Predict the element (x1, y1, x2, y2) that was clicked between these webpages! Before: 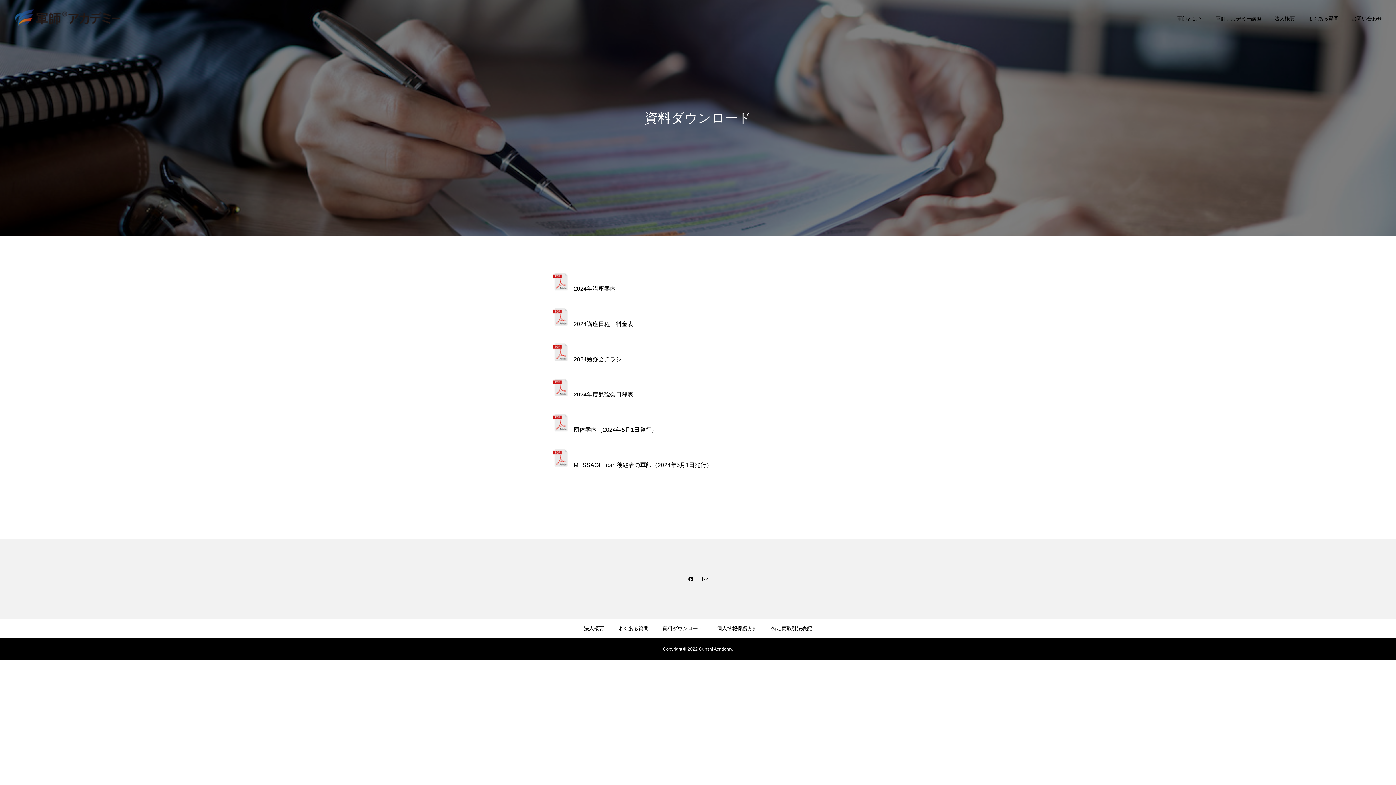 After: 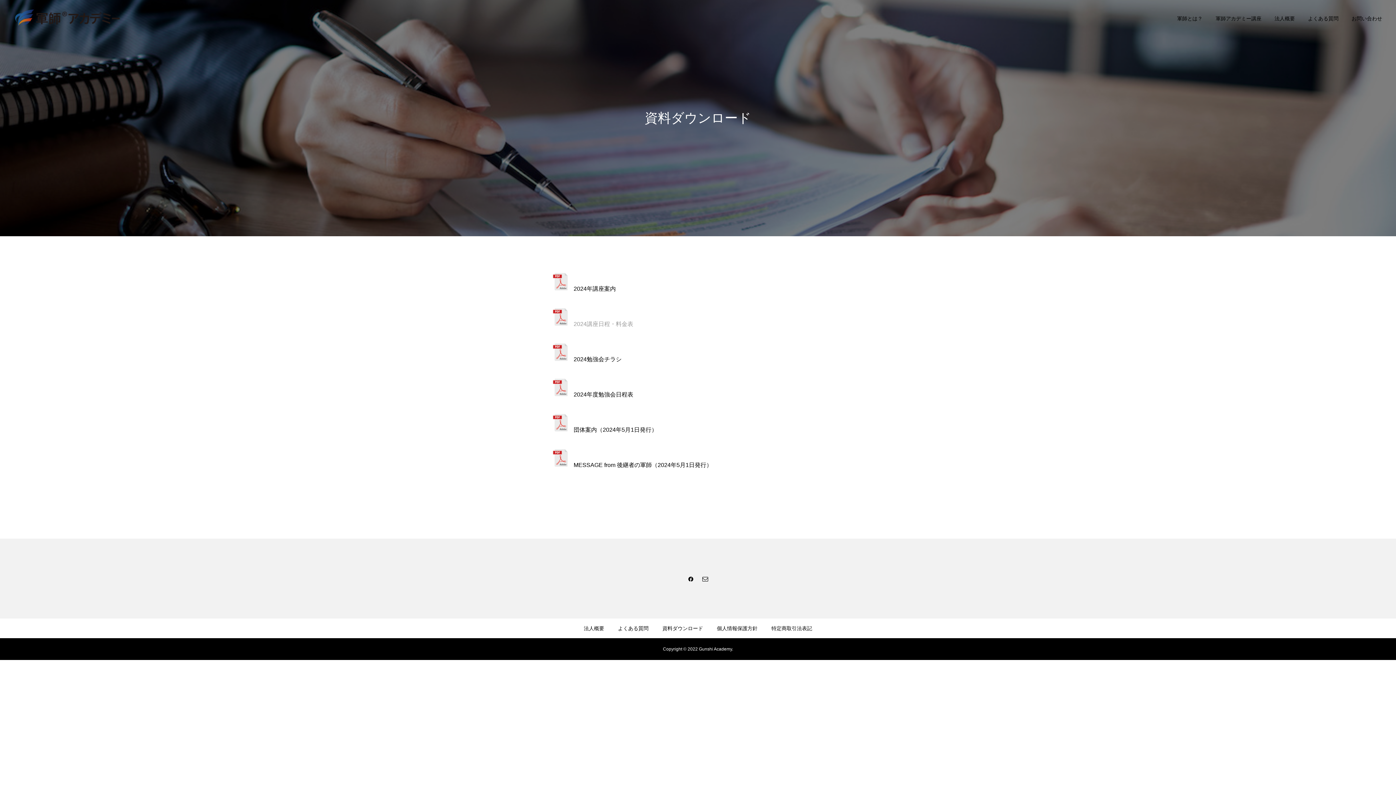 Action: label: 2024講座日程・料金表 bbox: (573, 321, 633, 327)